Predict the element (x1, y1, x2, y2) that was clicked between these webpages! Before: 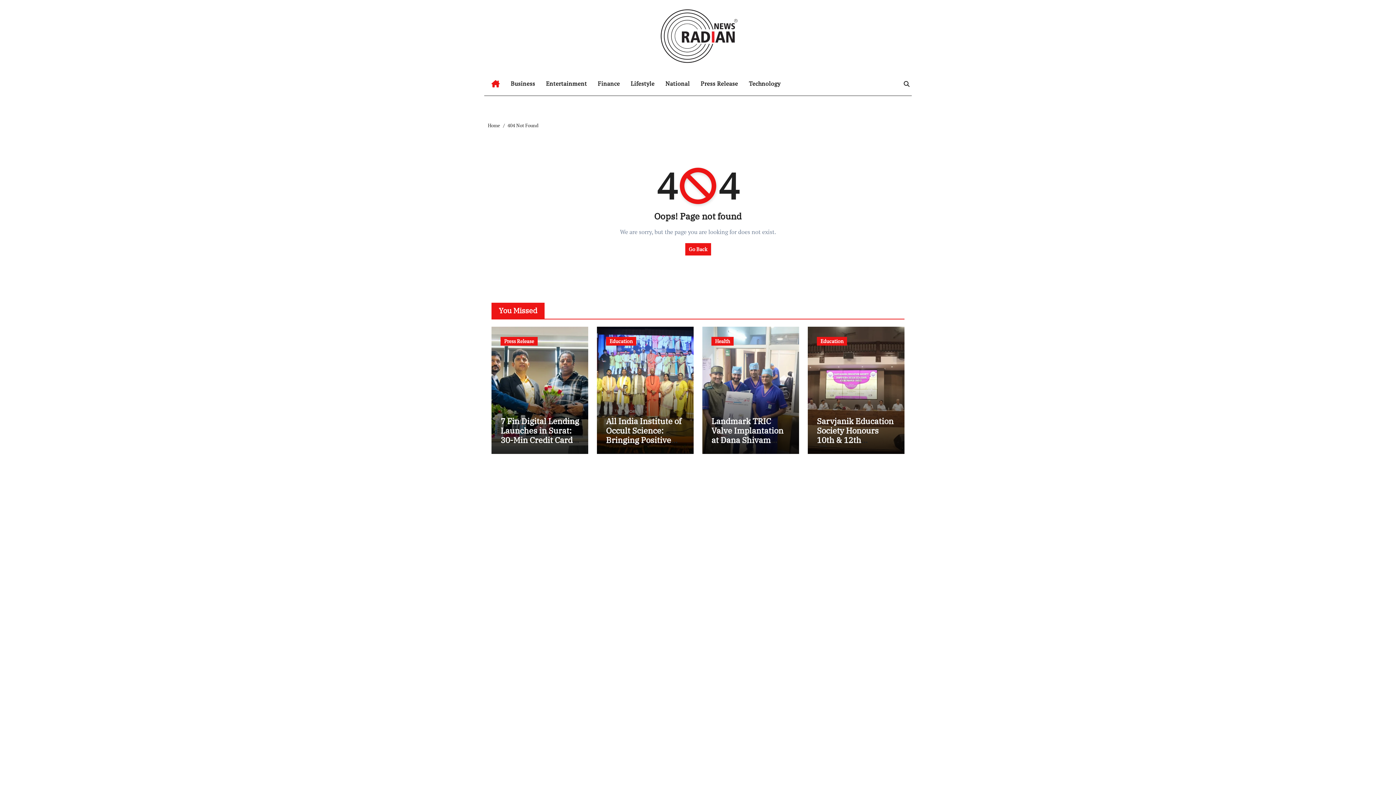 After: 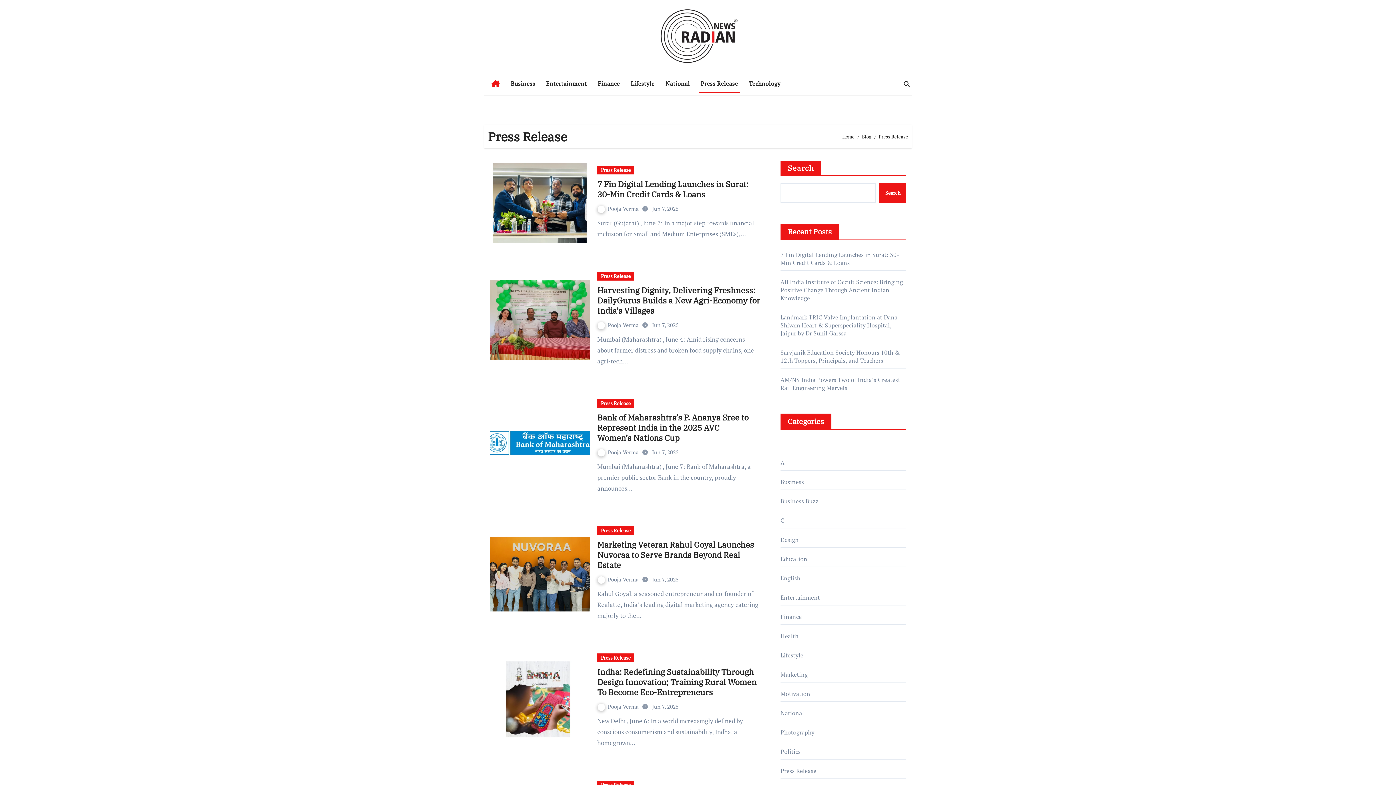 Action: label: Press Release bbox: (695, 73, 743, 93)